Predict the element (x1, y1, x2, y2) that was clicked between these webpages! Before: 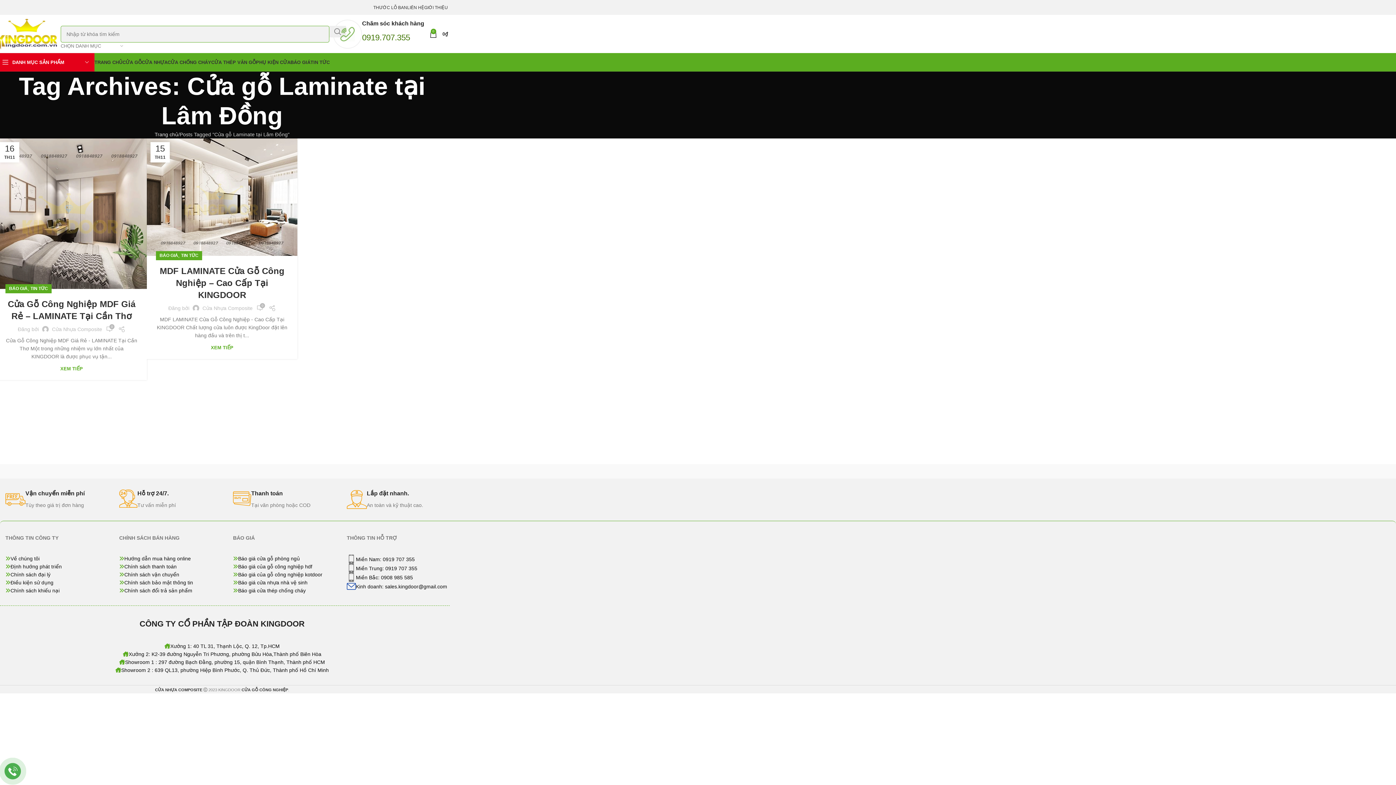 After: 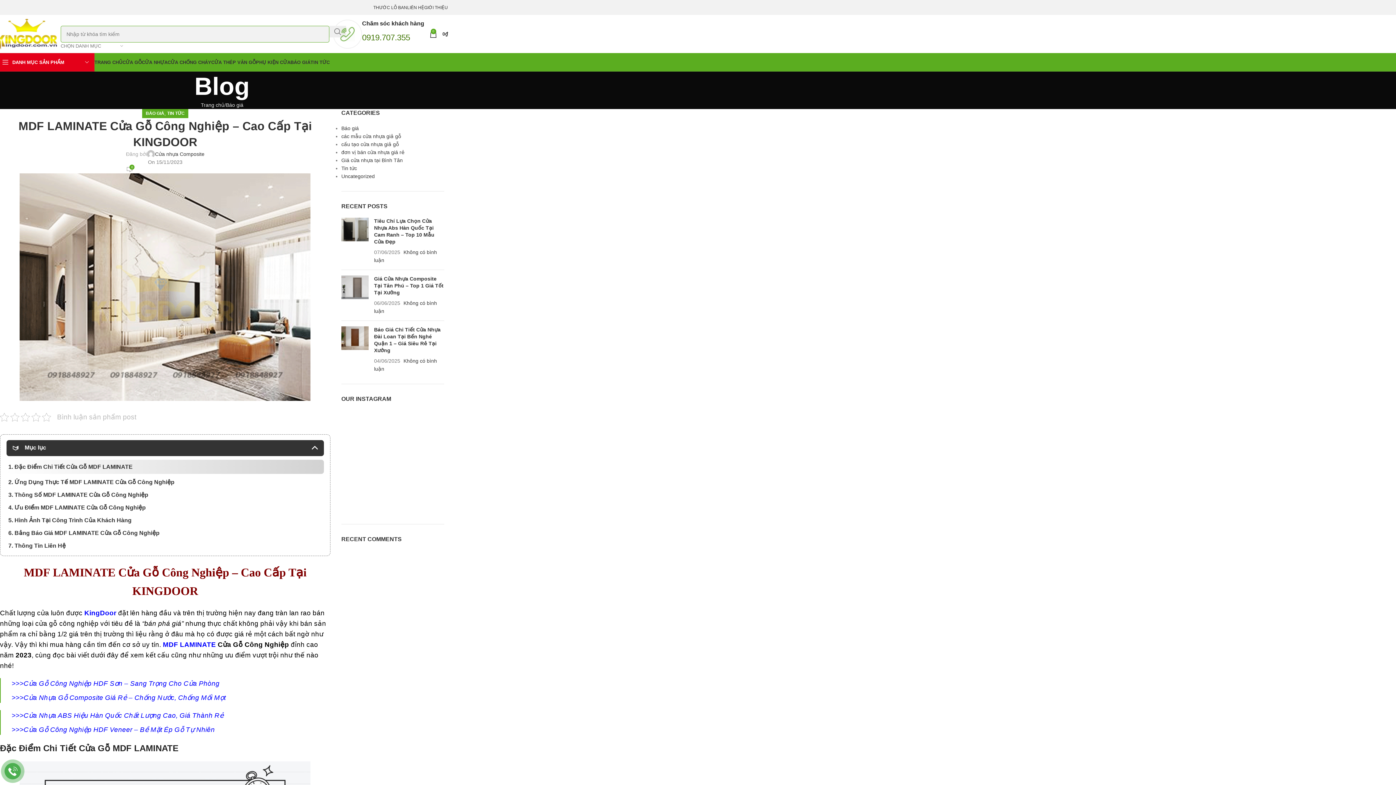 Action: bbox: (159, 266, 284, 300) label: MDF LAMINATE Cửa Gỗ Công Nghiệp – Cao Cấp Tại KINGDOOR